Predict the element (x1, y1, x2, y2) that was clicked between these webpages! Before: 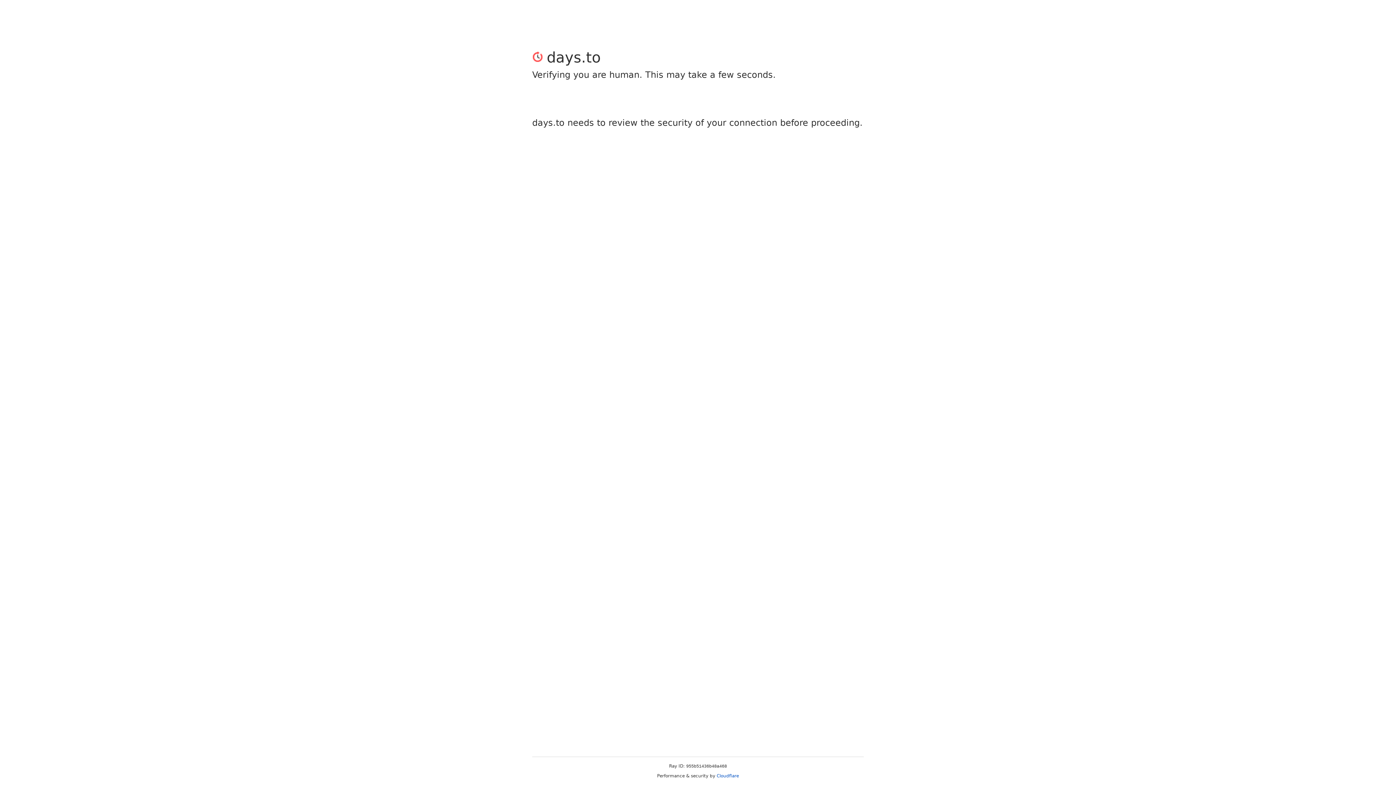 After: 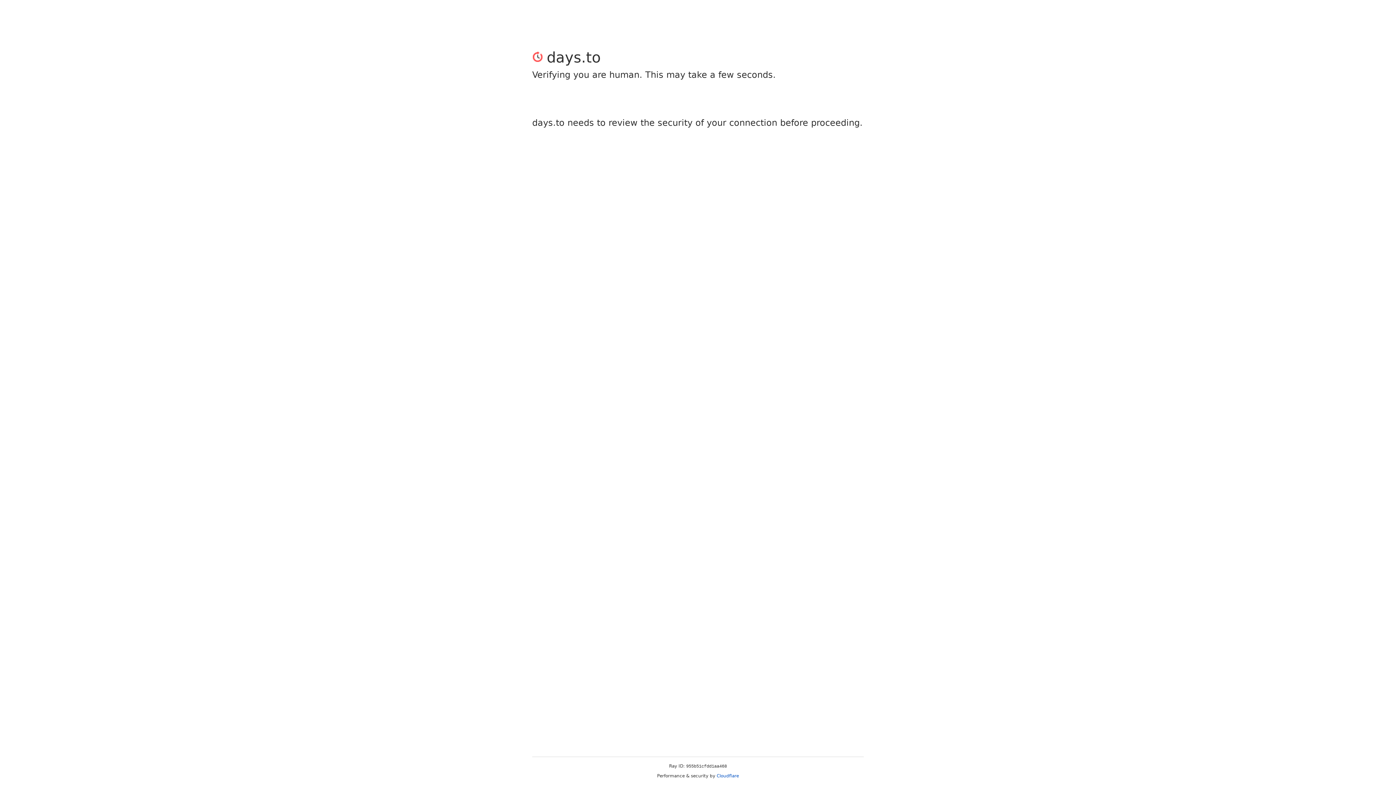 Action: bbox: (716, 773, 739, 778) label: Cloudflare